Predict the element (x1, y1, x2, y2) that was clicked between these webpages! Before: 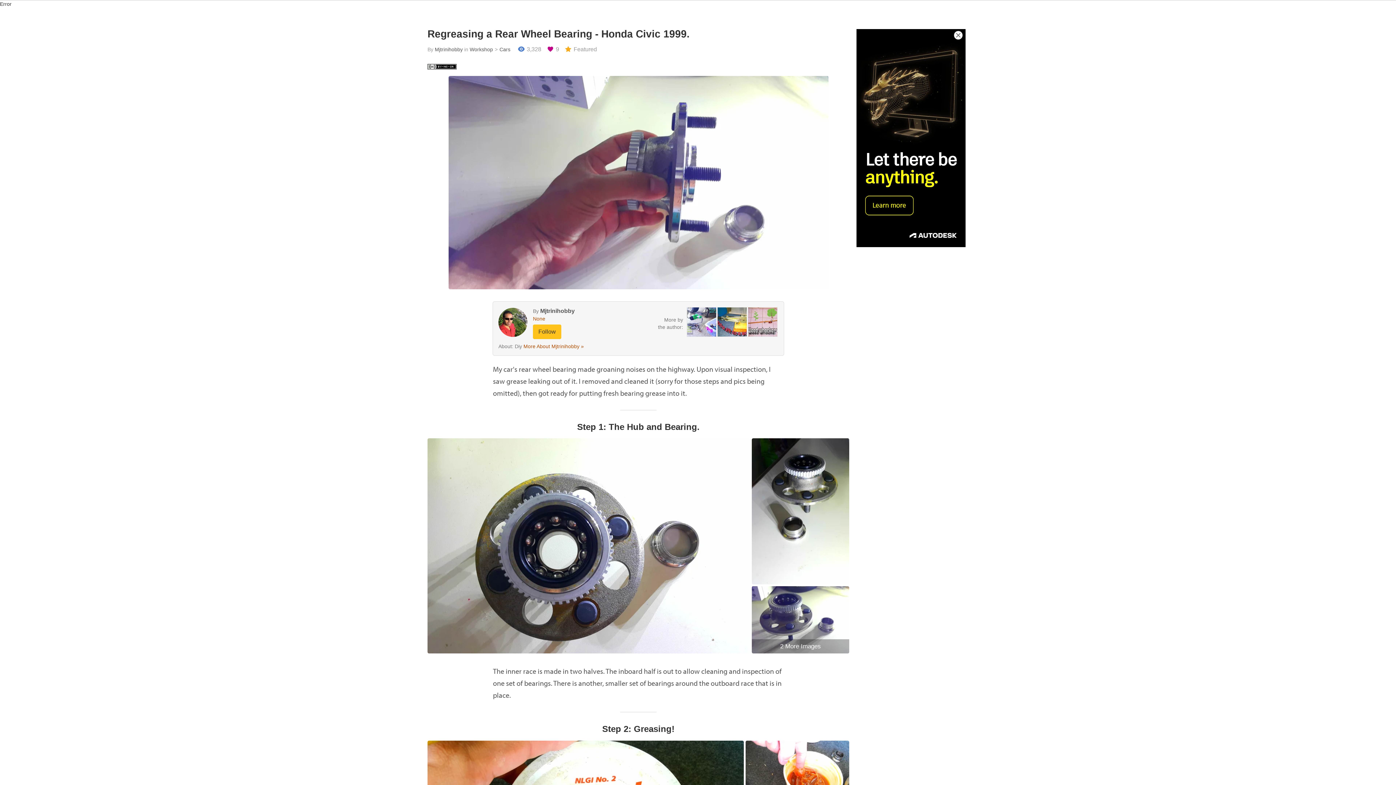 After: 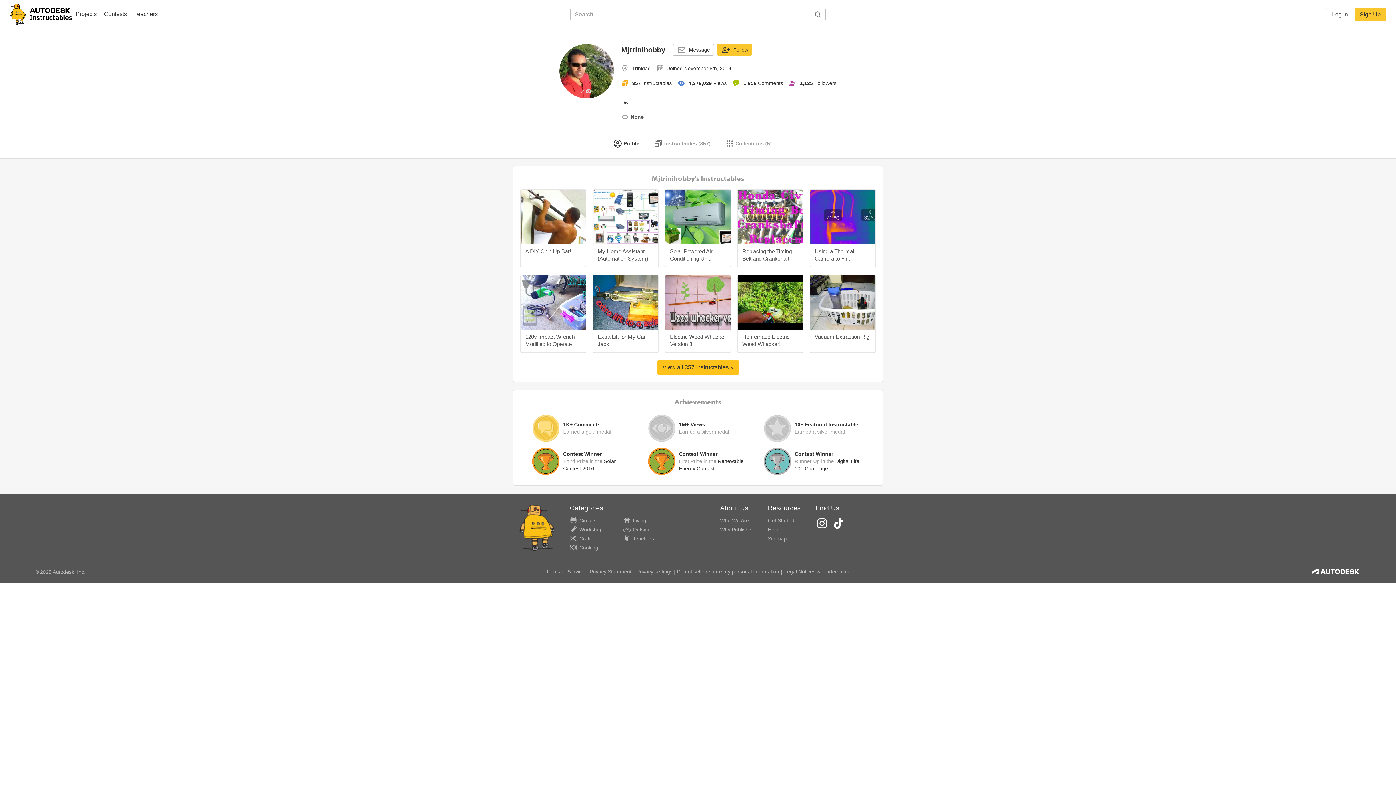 Action: bbox: (523, 343, 584, 349) label: More About Mjtrinihobby »